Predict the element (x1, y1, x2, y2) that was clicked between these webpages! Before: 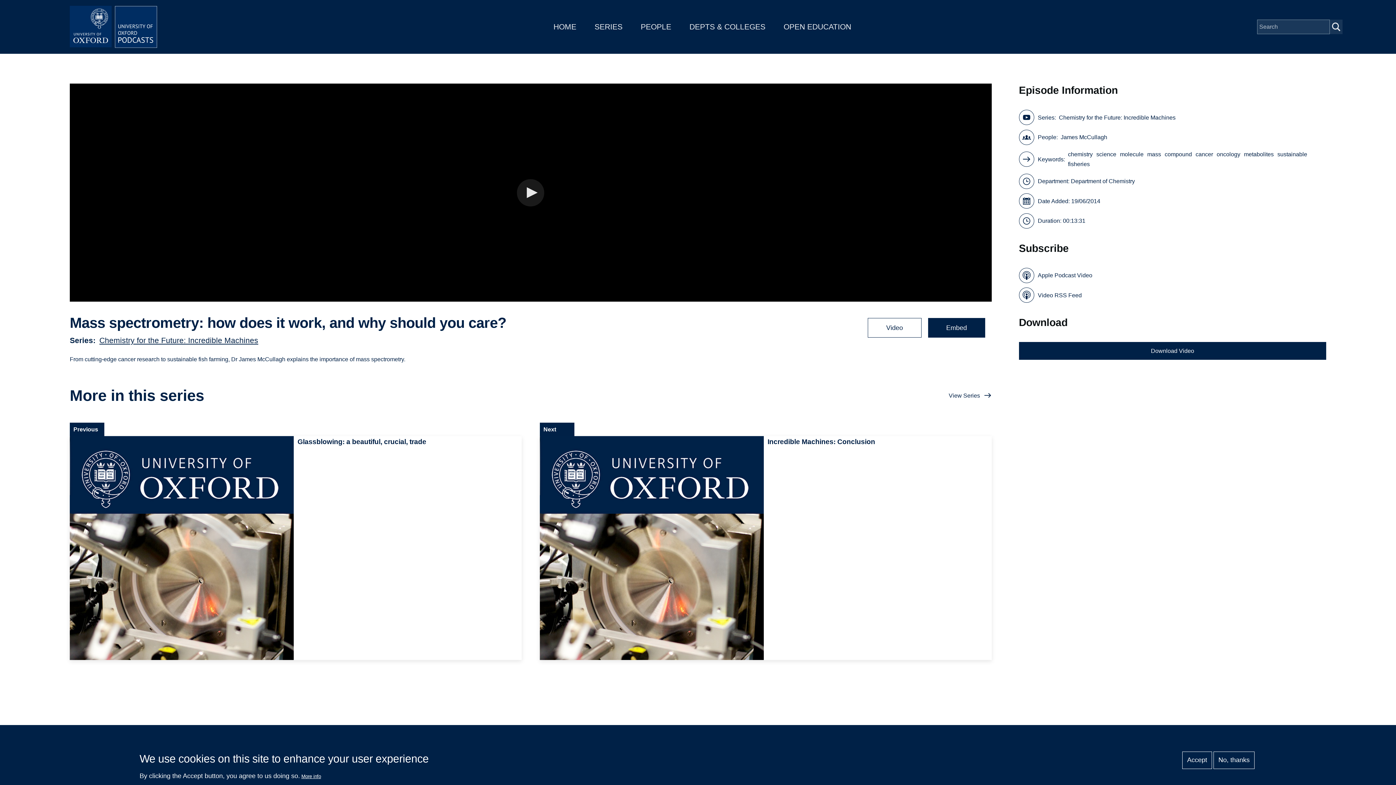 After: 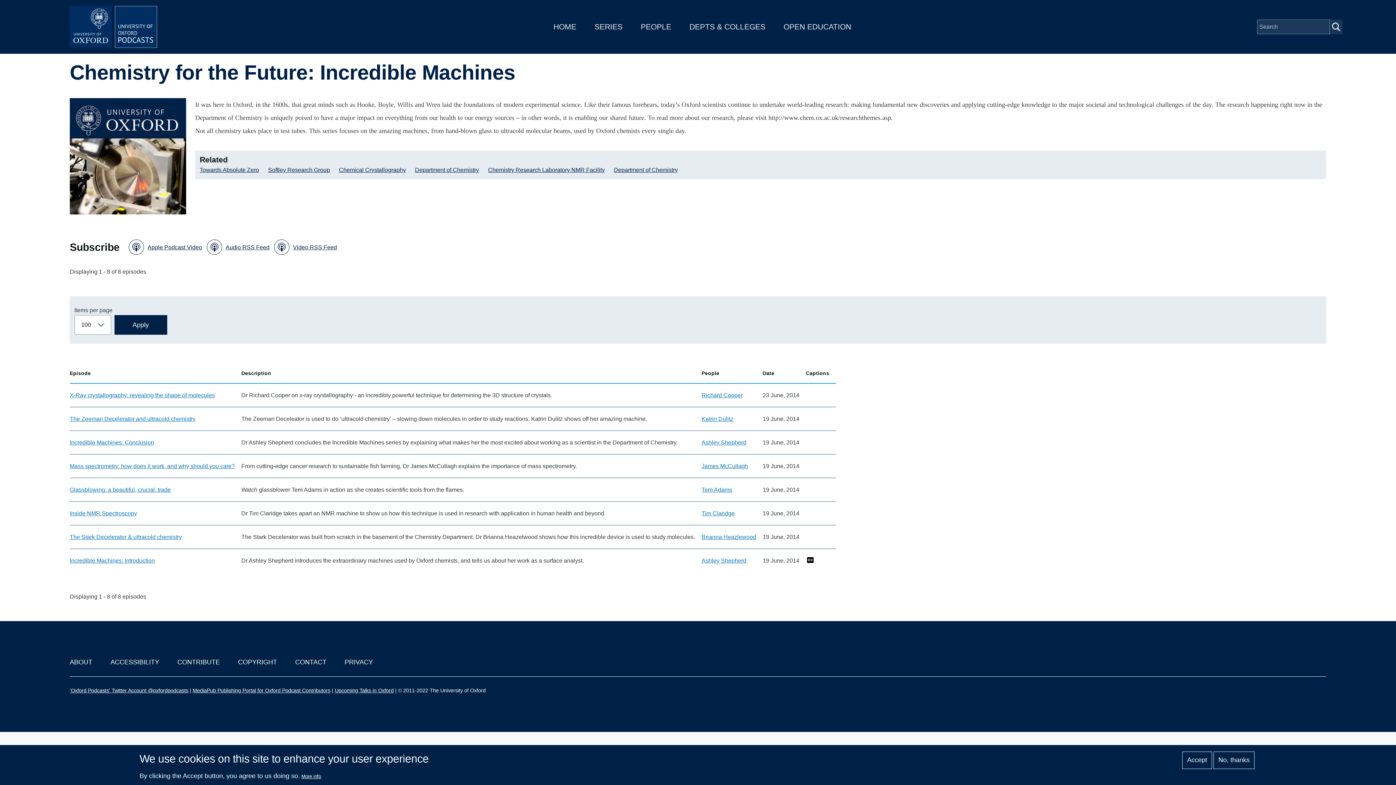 Action: label: Chemistry for the Future: Incredible Machines bbox: (99, 336, 258, 344)